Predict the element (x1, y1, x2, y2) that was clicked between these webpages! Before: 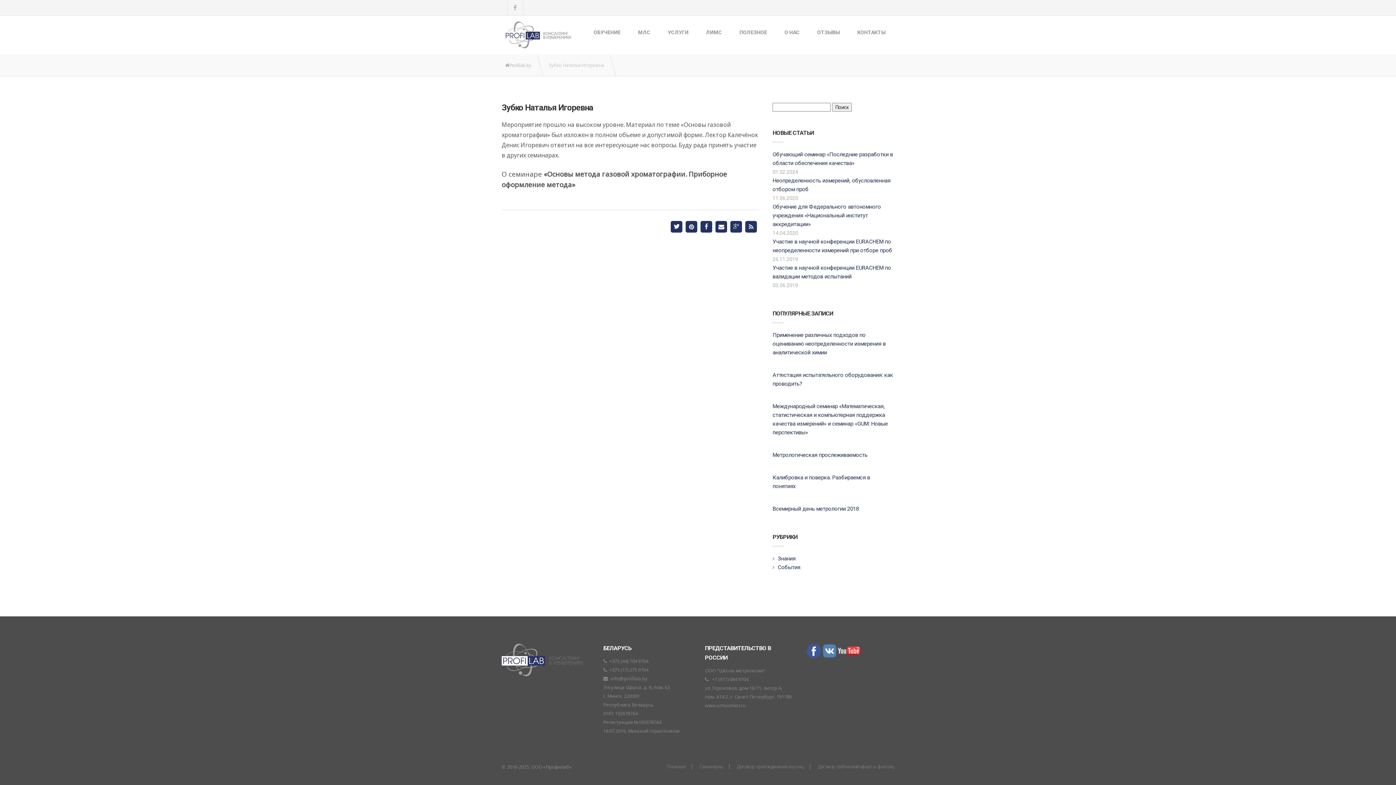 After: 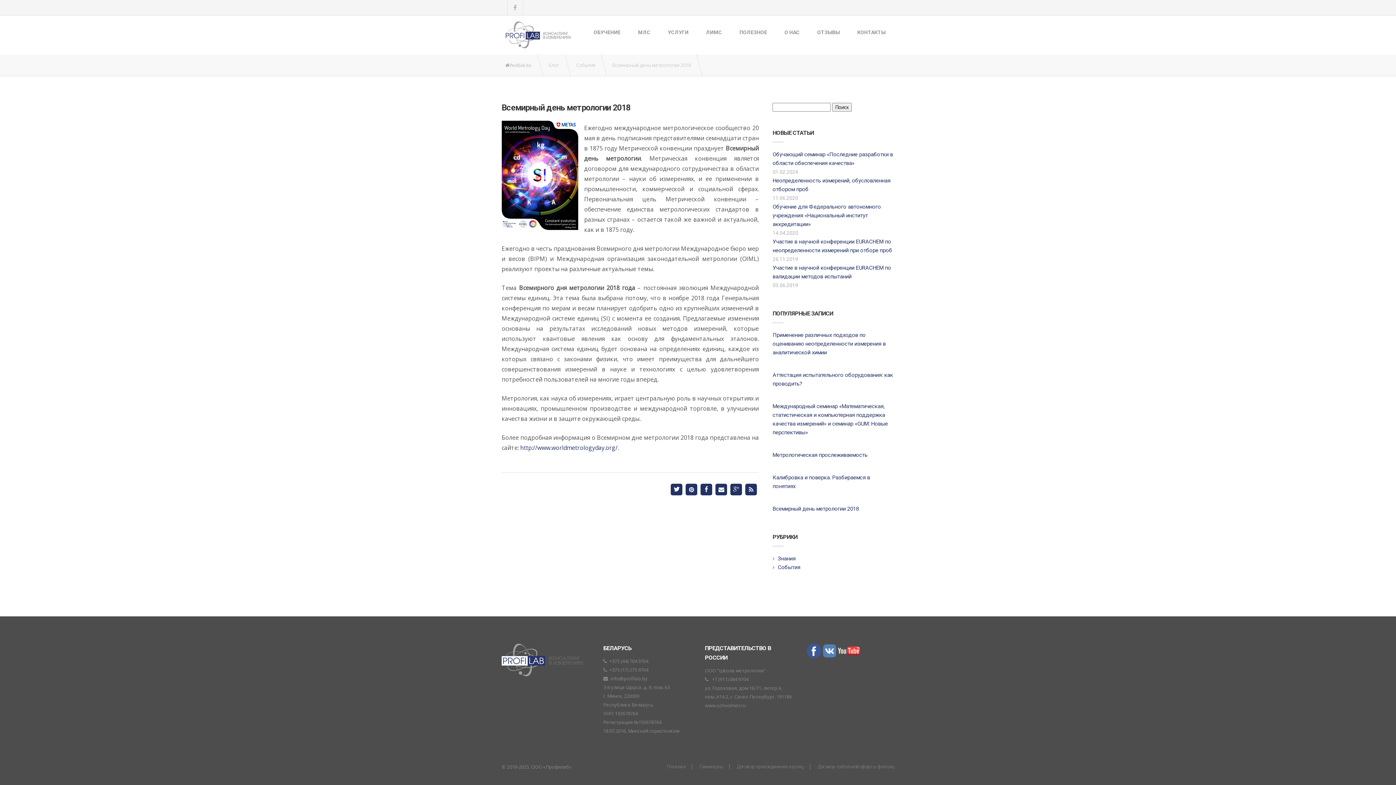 Action: bbox: (772, 505, 859, 512) label: Всемирный день метрологии 2018